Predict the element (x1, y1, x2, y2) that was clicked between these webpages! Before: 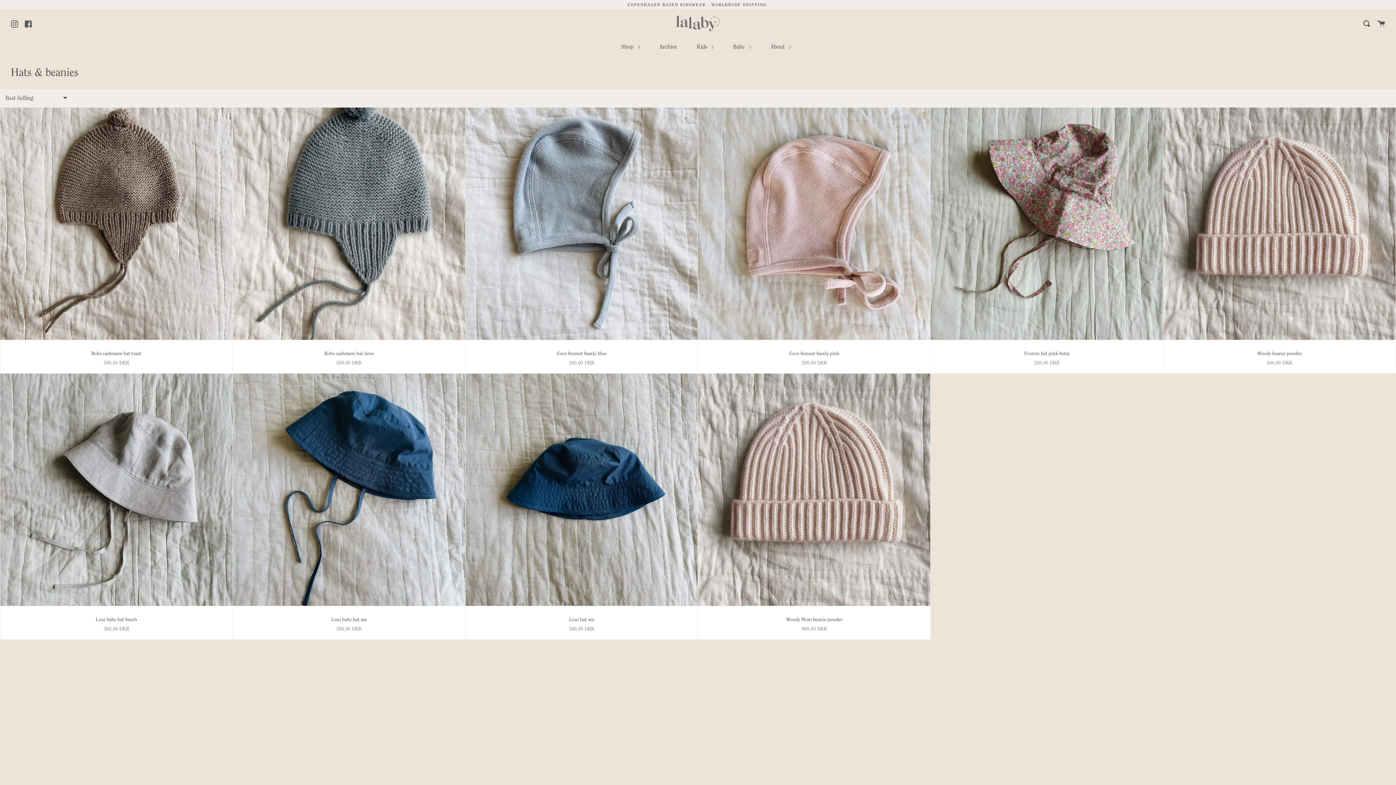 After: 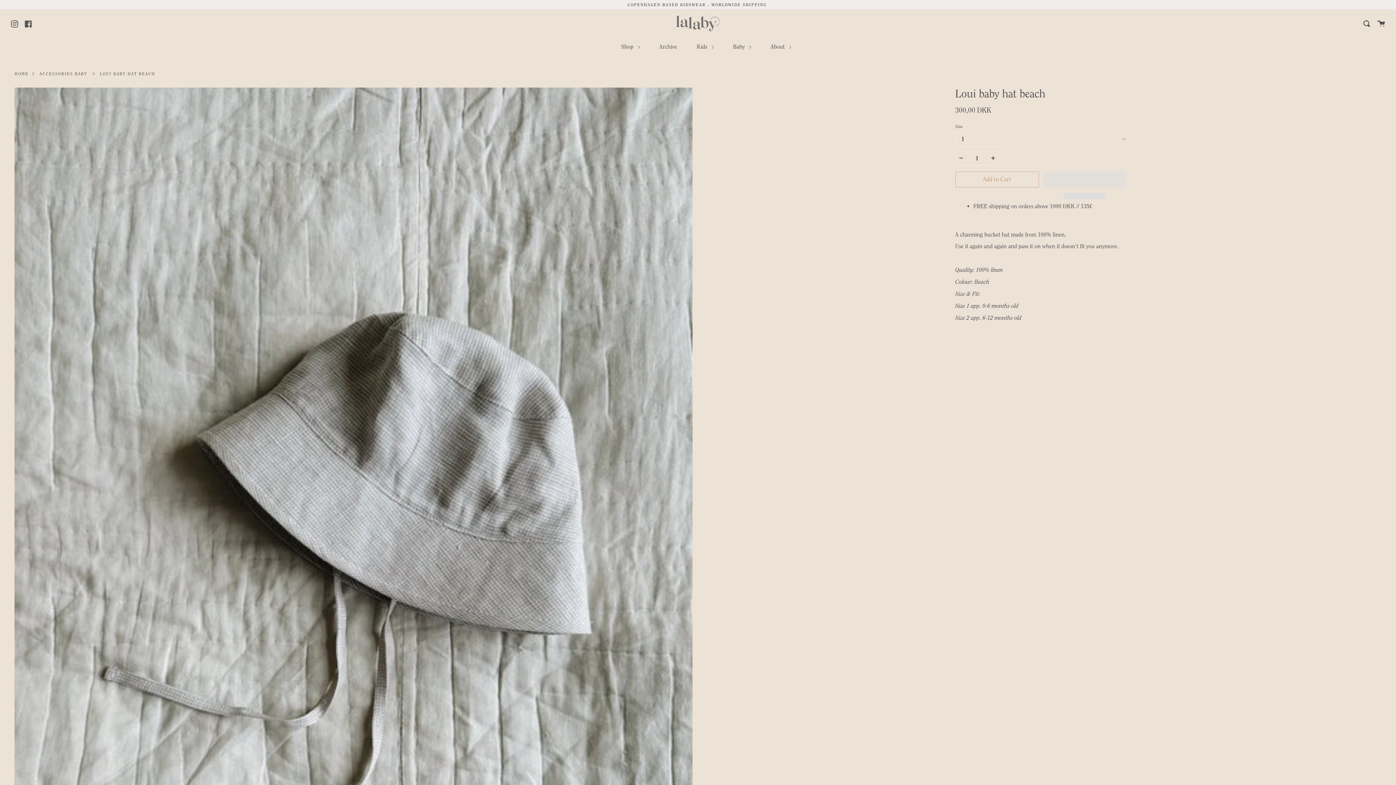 Action: bbox: (0, 373, 232, 639) label: Loui baby hat beach